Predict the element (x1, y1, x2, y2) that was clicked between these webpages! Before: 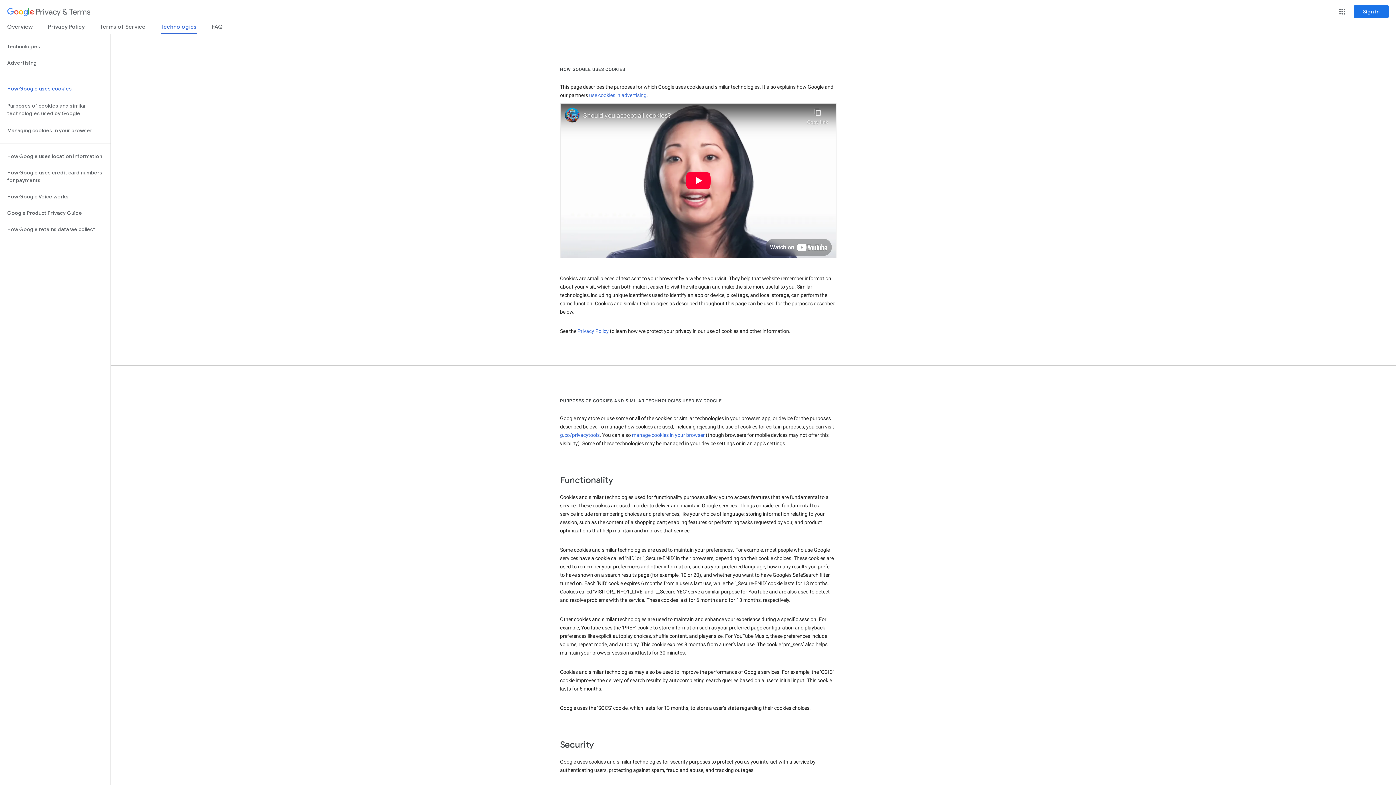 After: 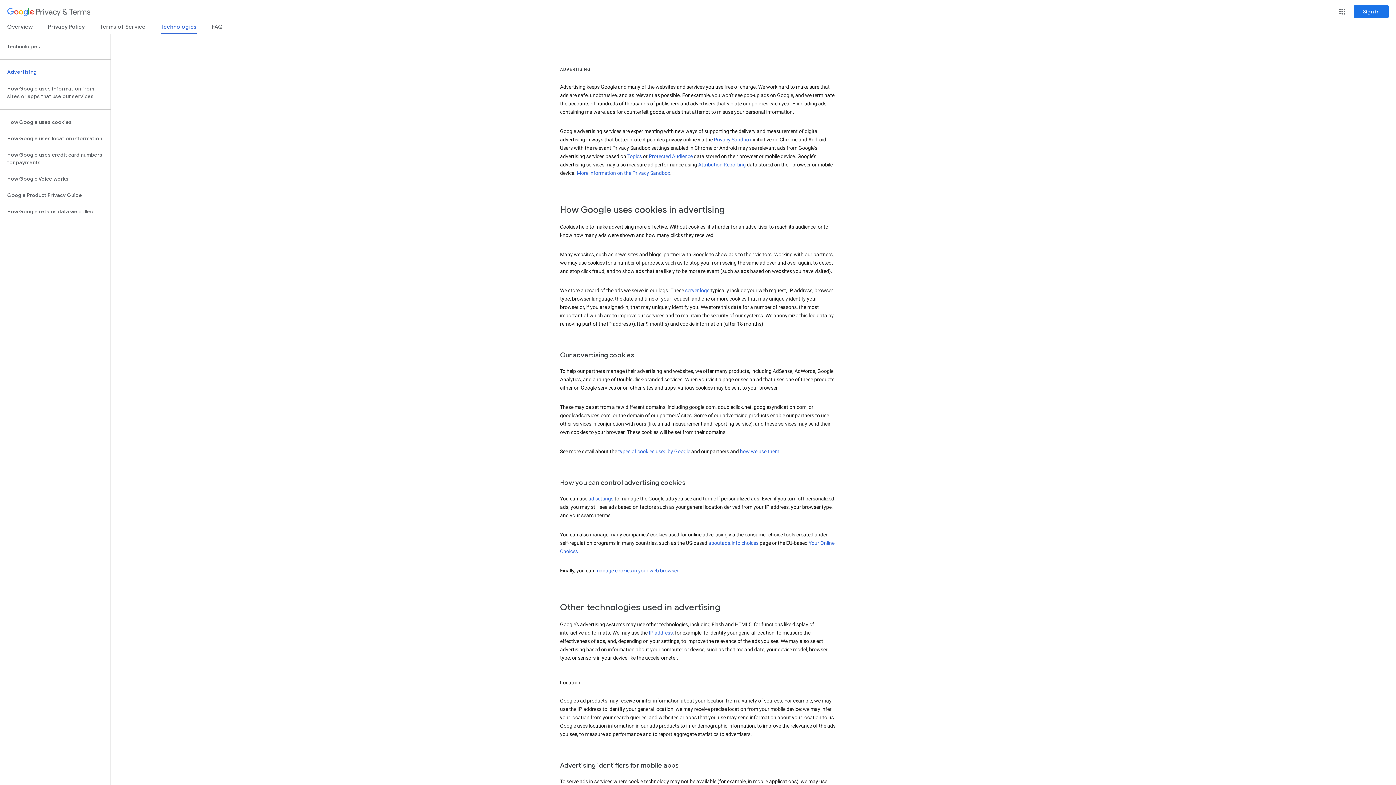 Action: bbox: (589, 92, 646, 98) label: use cookies in advertising